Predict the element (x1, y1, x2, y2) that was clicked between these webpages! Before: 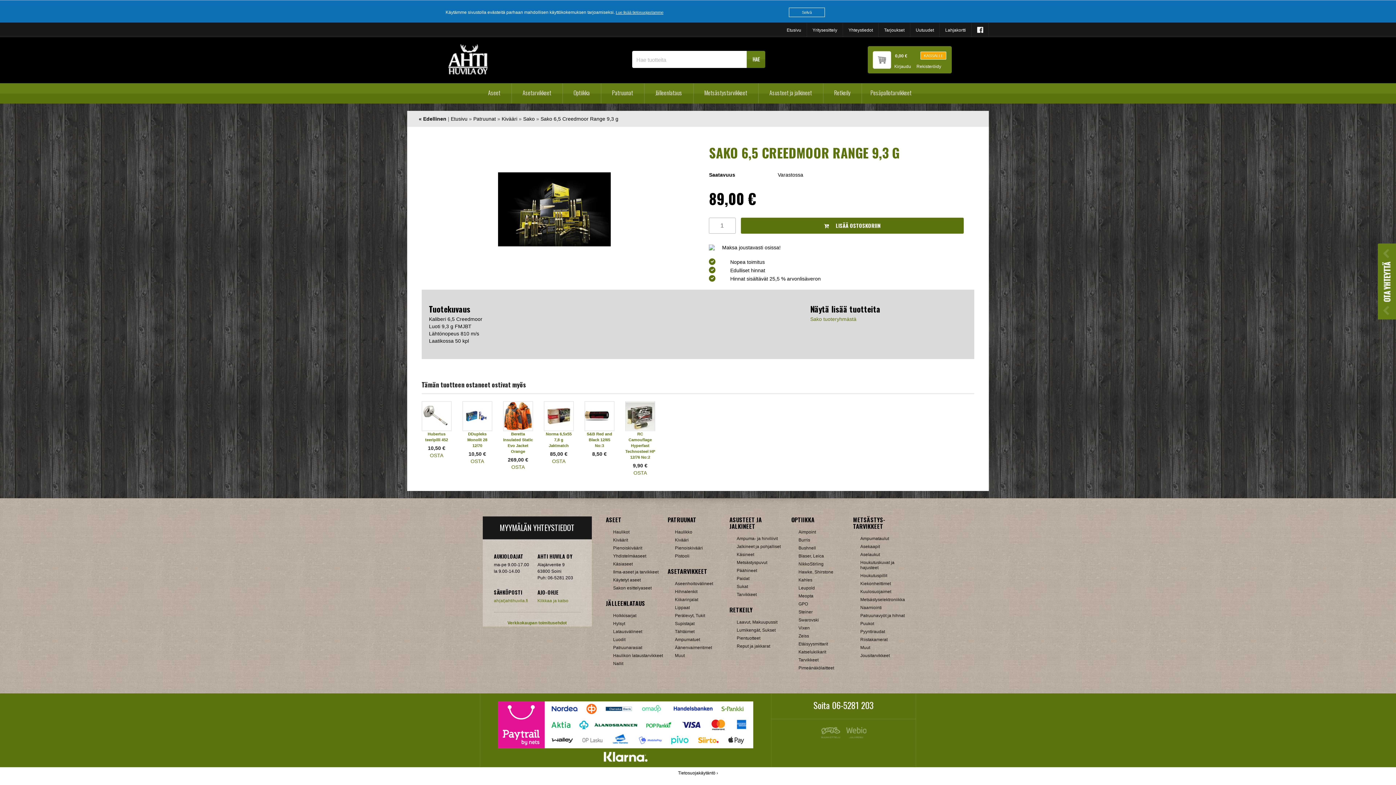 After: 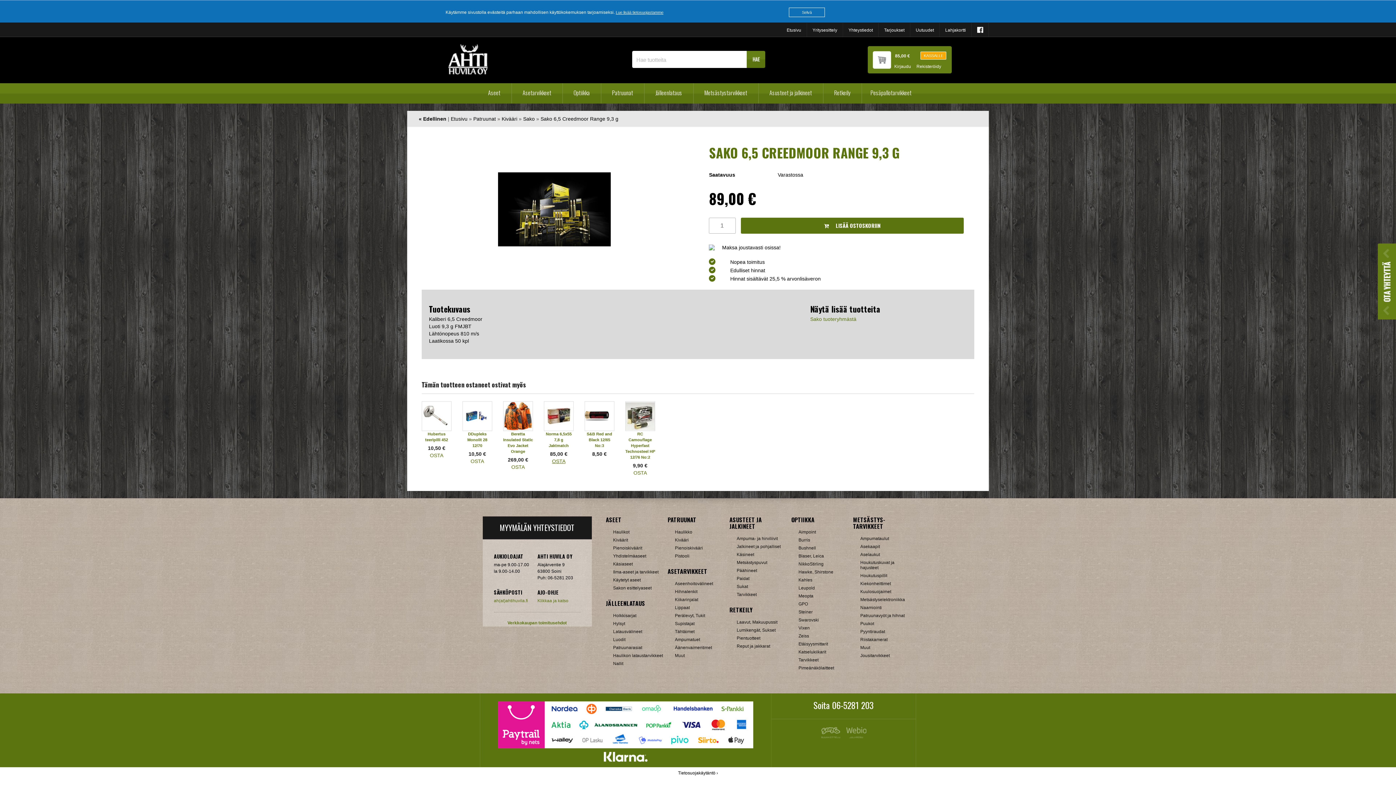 Action: label: OSTA bbox: (552, 458, 565, 464)